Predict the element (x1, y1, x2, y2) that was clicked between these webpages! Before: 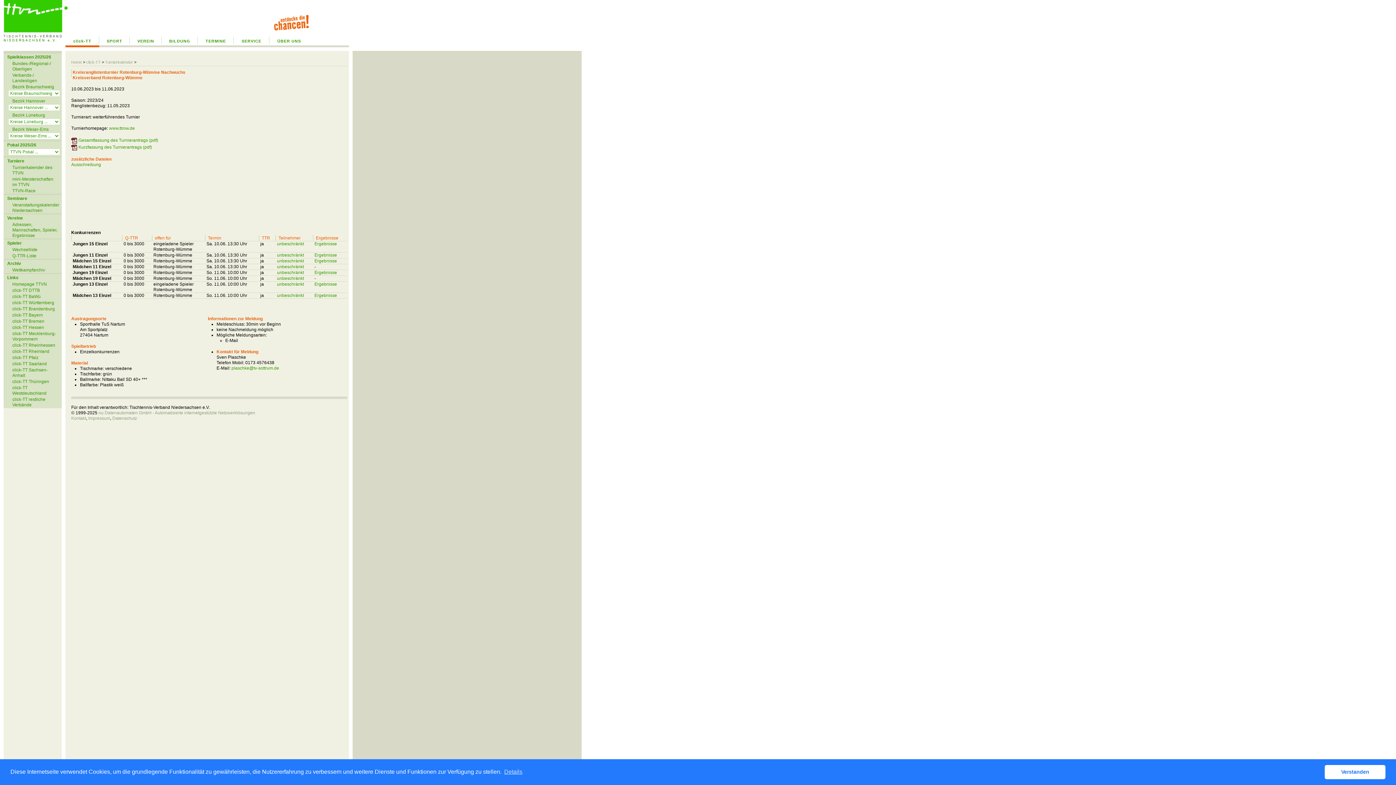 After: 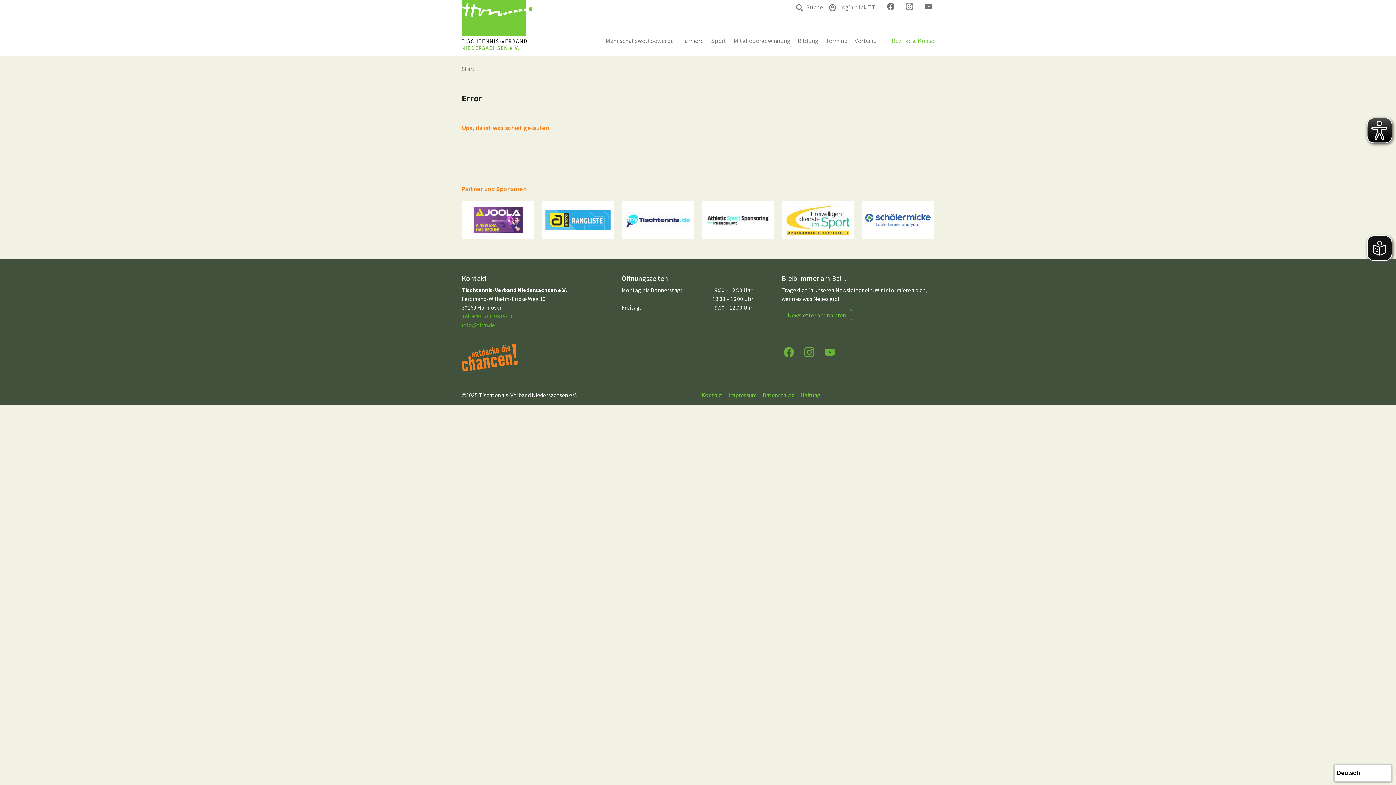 Action: label: ÜBER UNS bbox: (269, 37, 309, 47)